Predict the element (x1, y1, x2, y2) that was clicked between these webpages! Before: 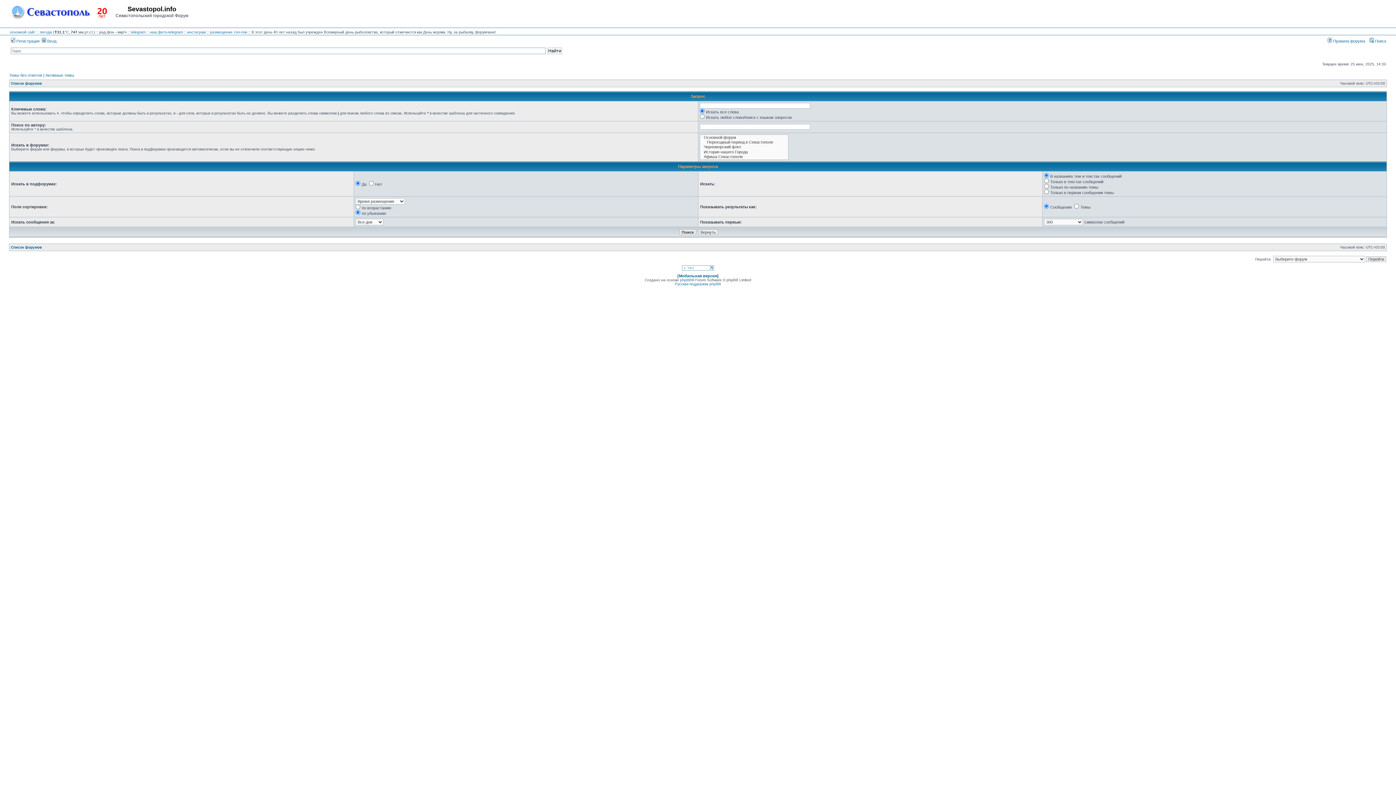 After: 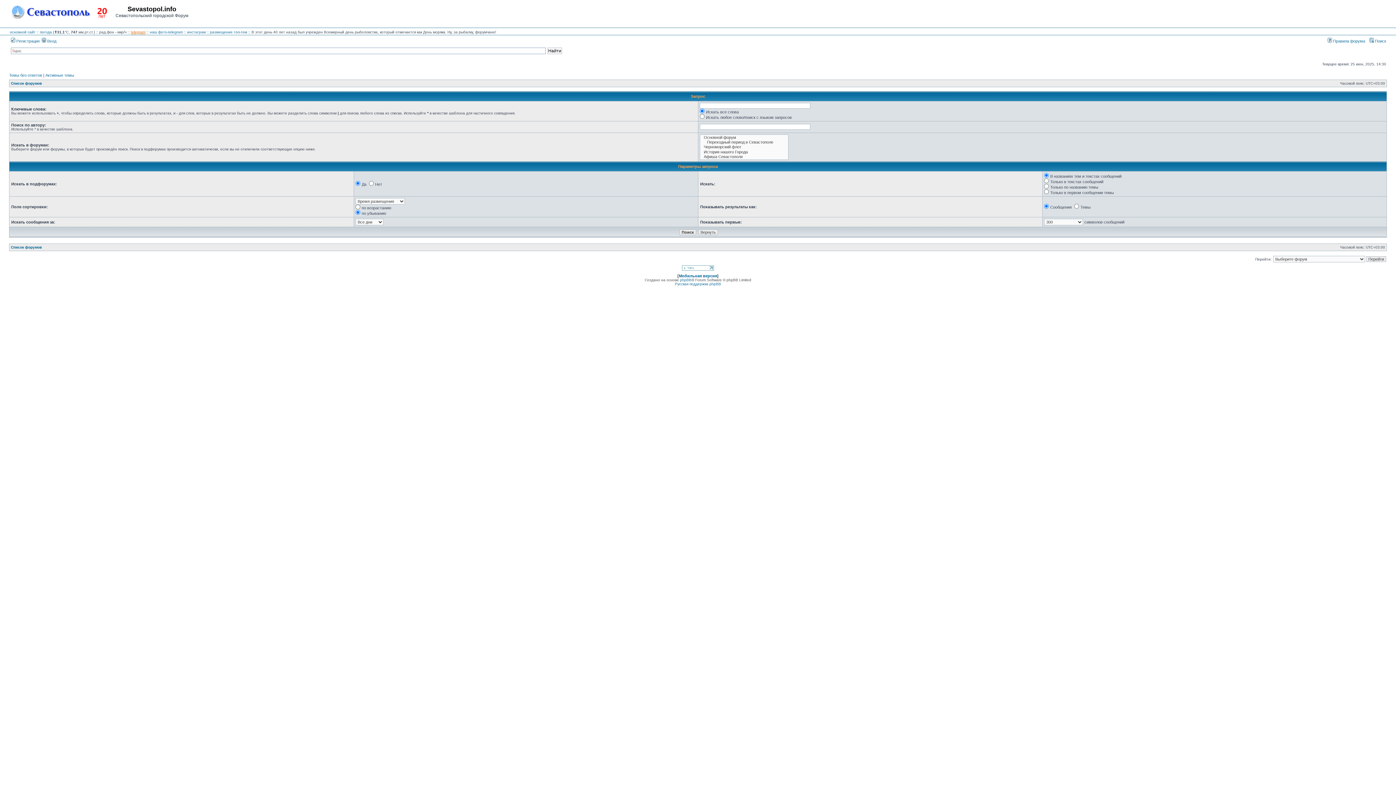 Action: label: telegram bbox: (130, 30, 145, 34)